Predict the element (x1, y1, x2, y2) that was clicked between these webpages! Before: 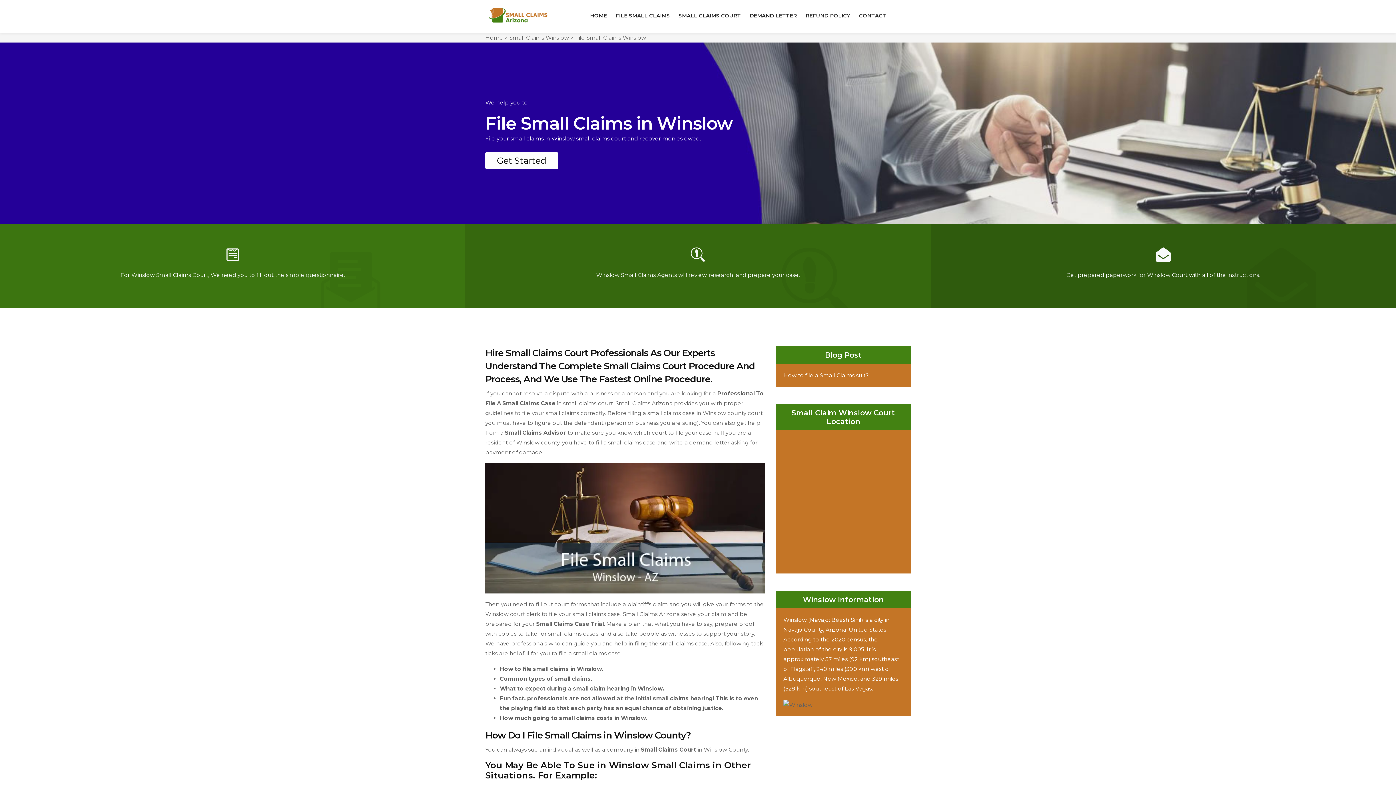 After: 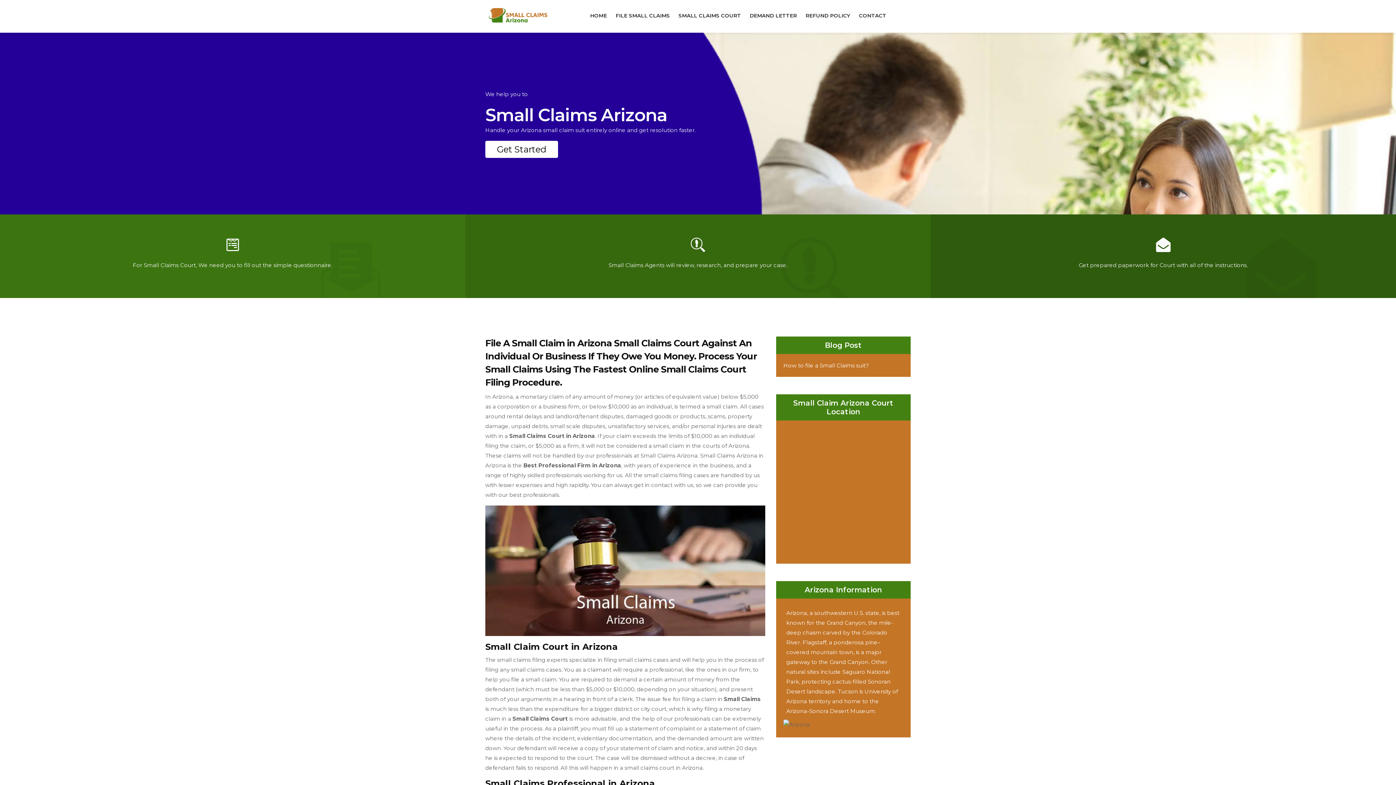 Action: bbox: (485, 11, 551, 18)